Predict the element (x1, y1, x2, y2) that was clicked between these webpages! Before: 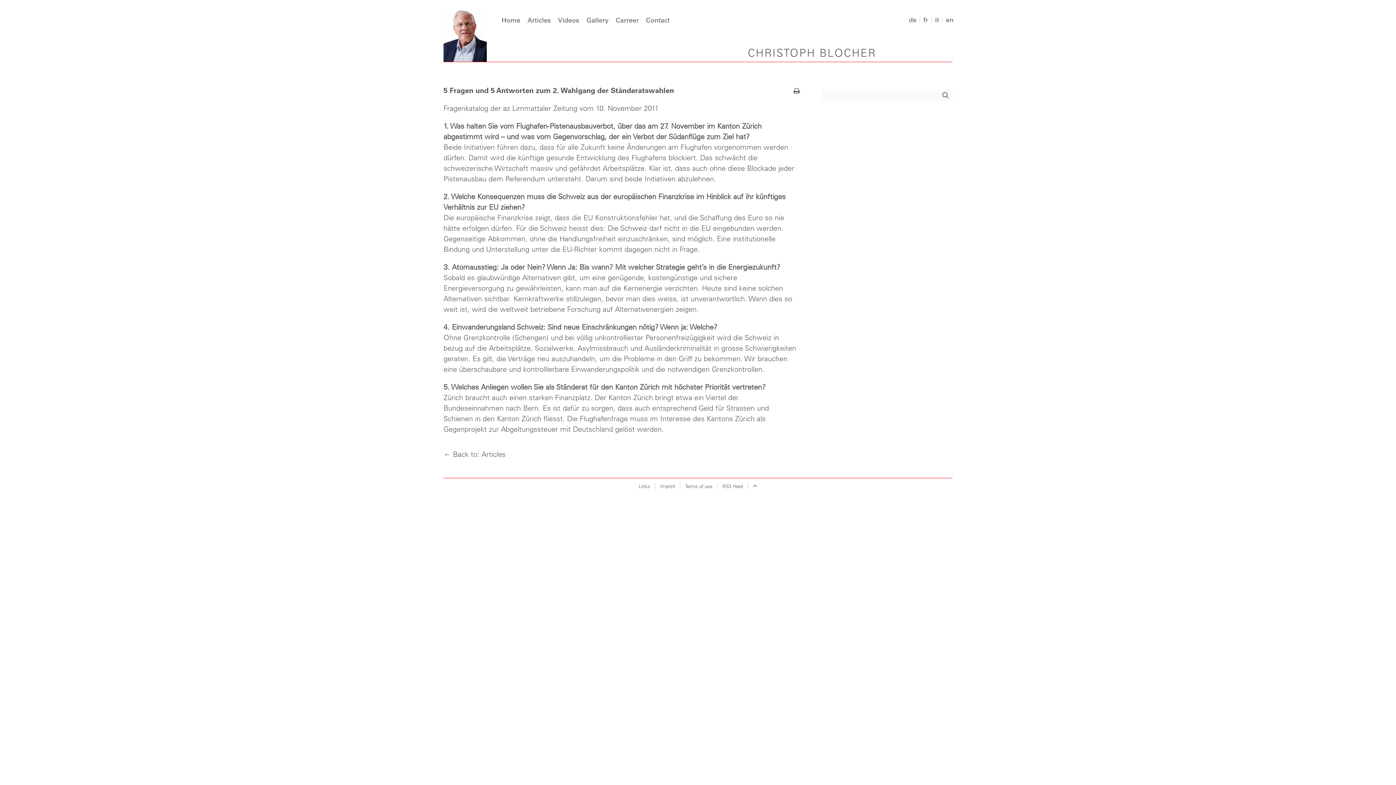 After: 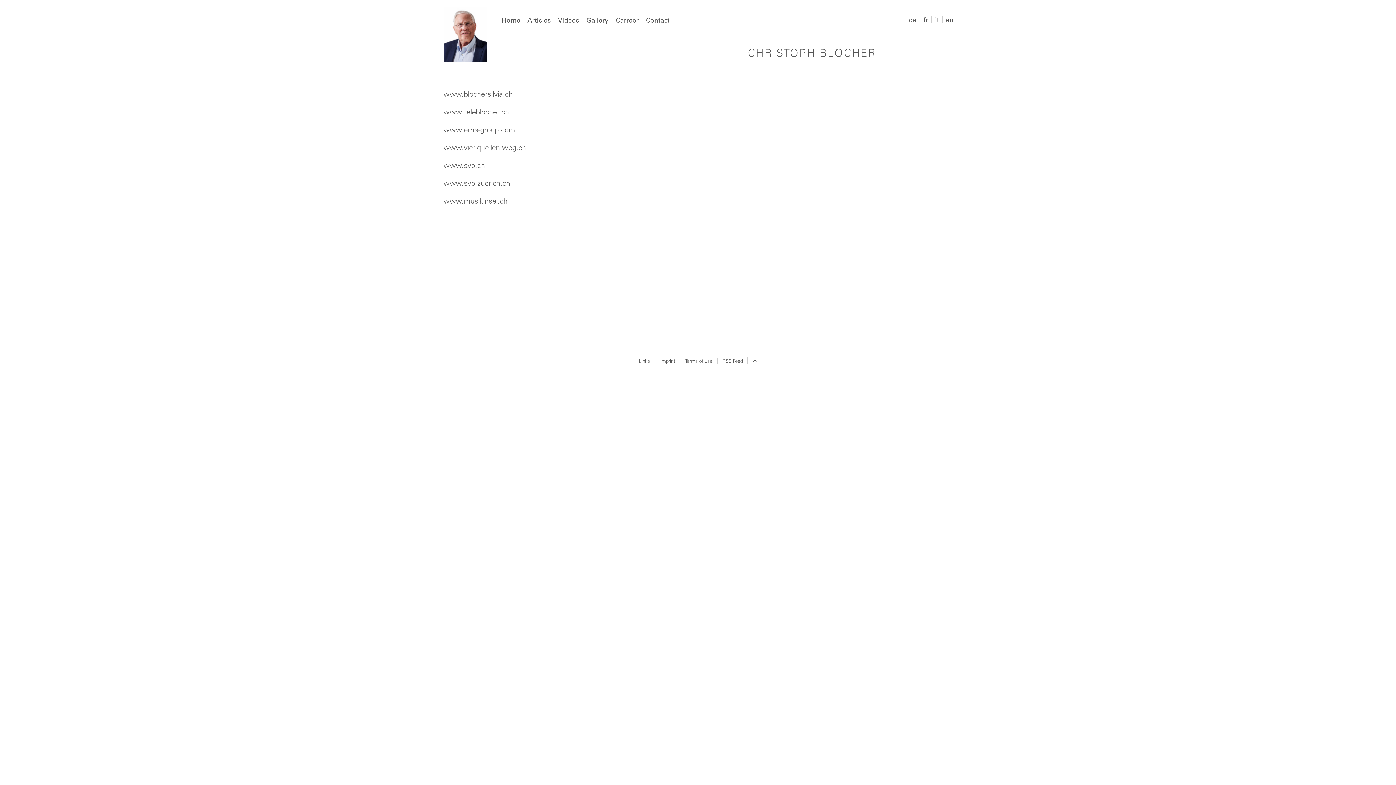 Action: label: Links bbox: (638, 483, 650, 489)